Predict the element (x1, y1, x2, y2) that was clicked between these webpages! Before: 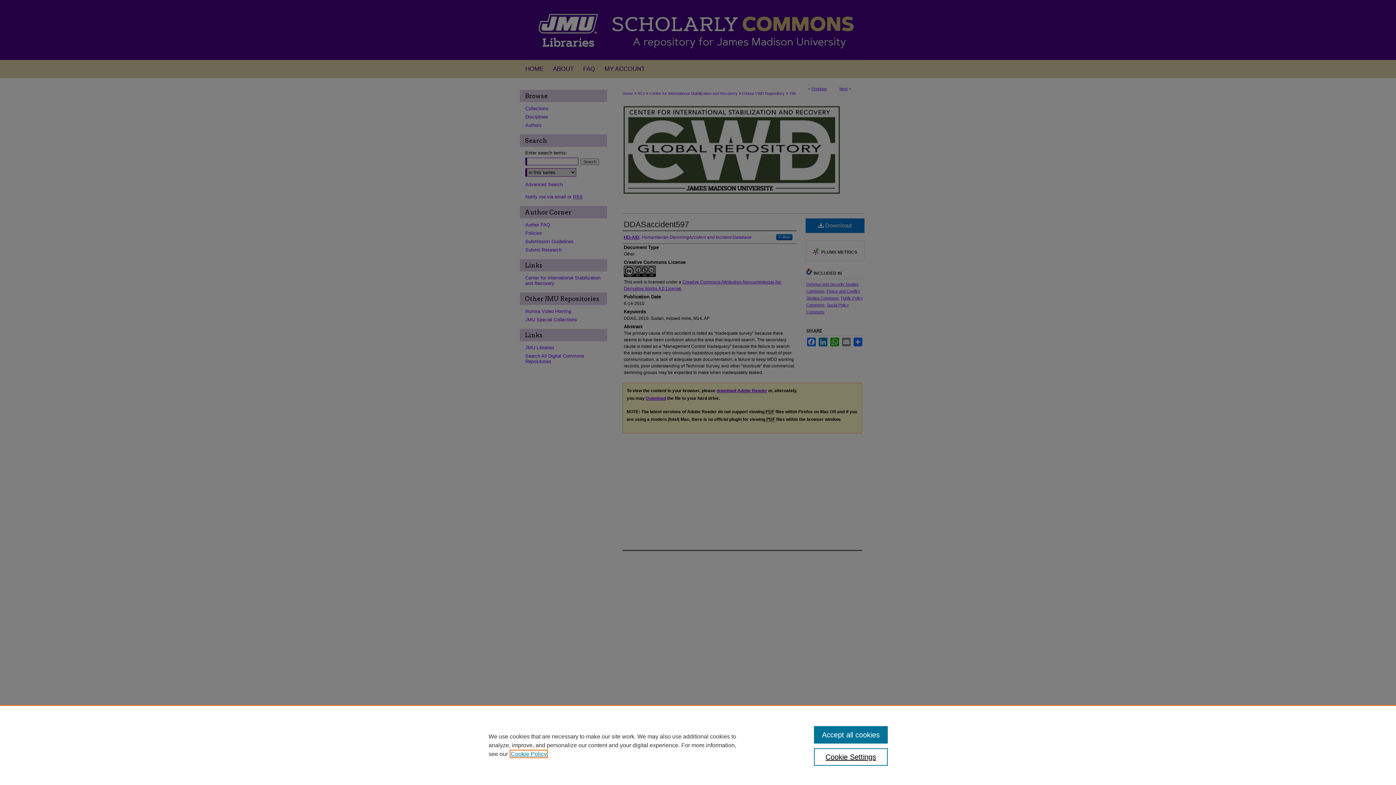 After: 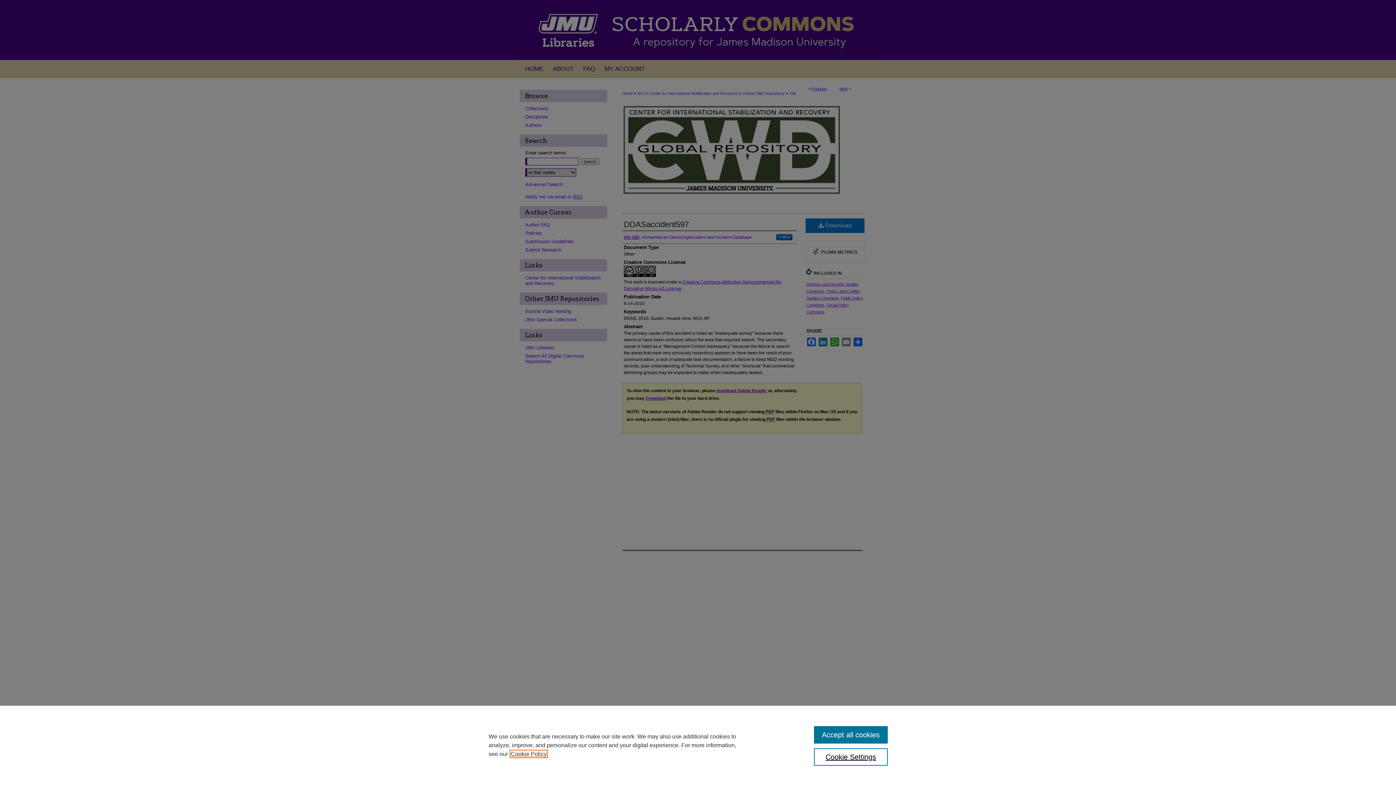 Action: bbox: (510, 751, 546, 757) label: , opens in a new tab